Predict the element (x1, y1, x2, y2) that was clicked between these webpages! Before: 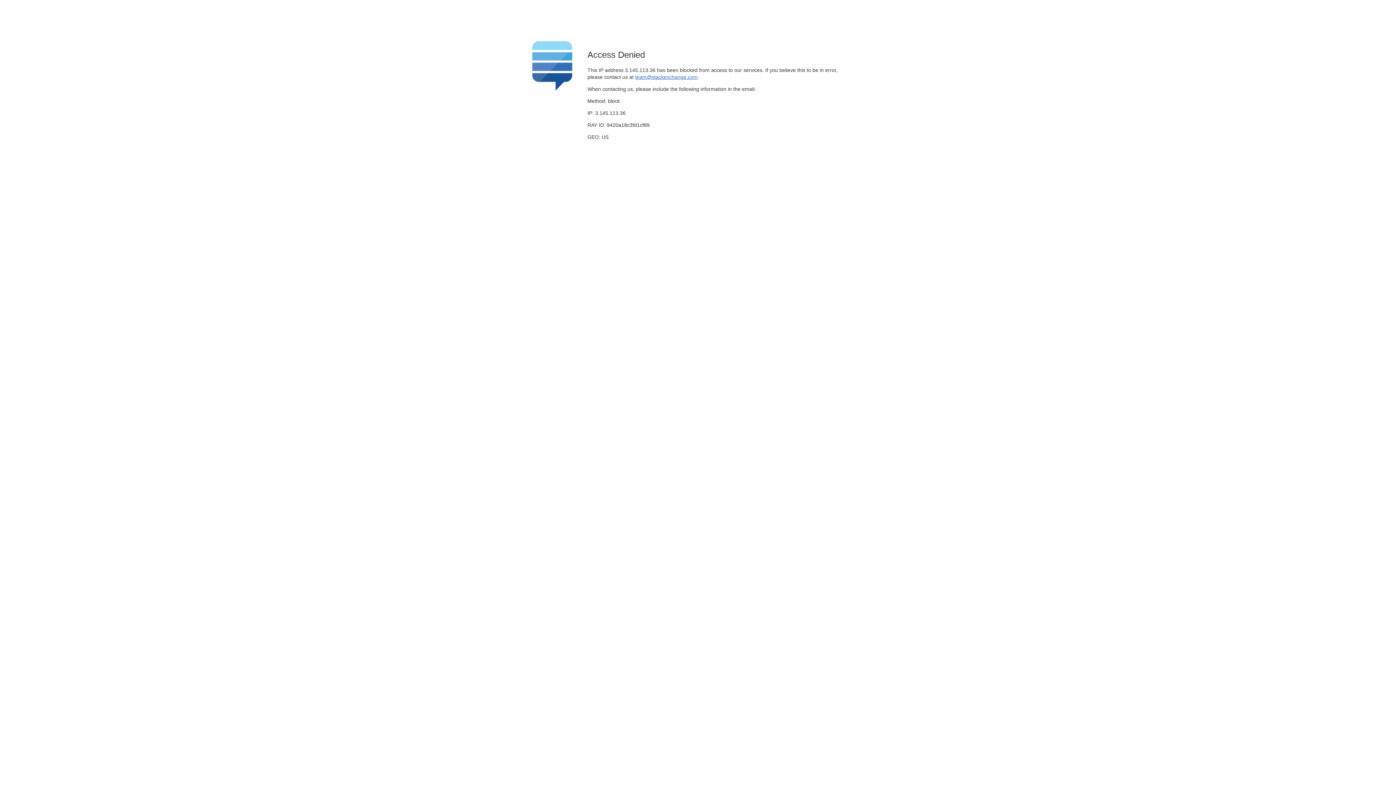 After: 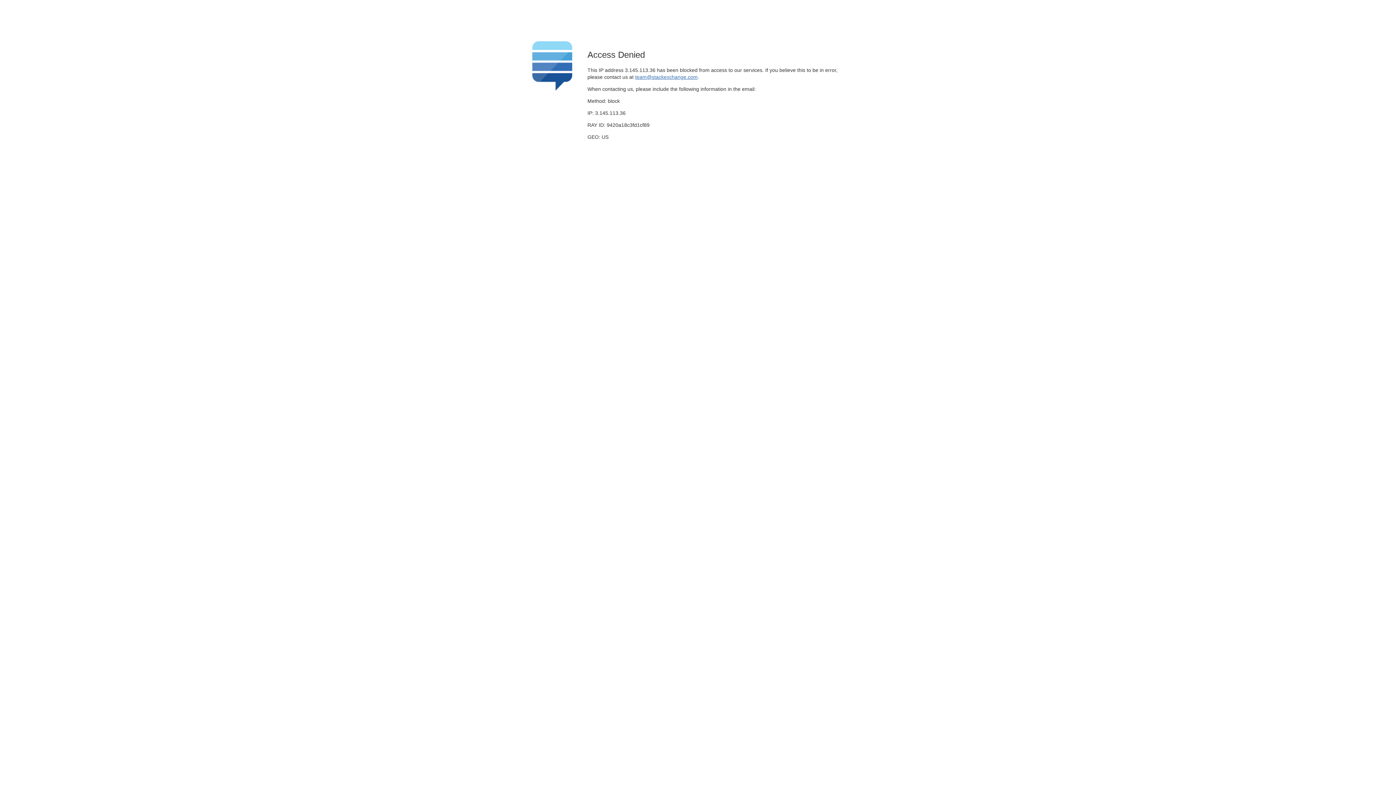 Action: bbox: (635, 74, 697, 79) label: team@stackexchange.com